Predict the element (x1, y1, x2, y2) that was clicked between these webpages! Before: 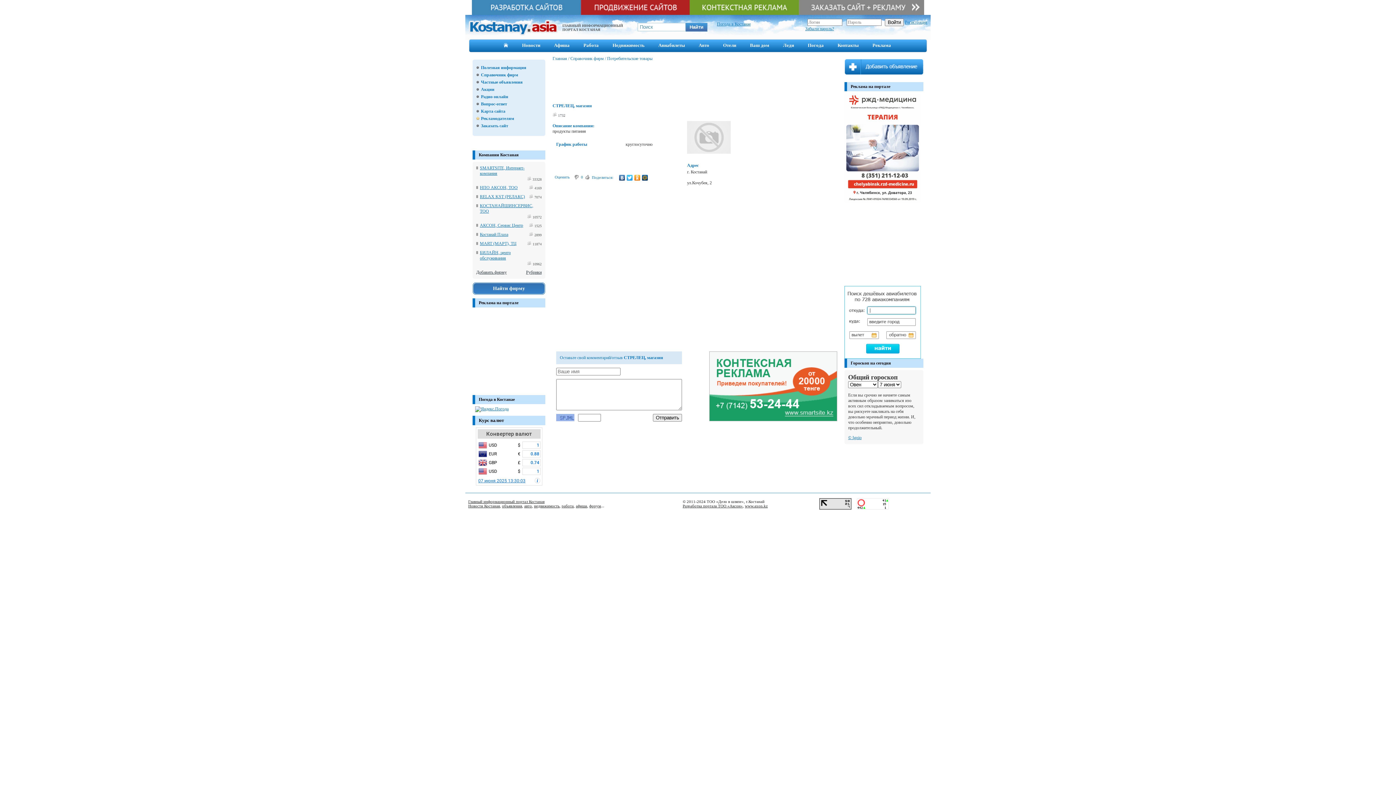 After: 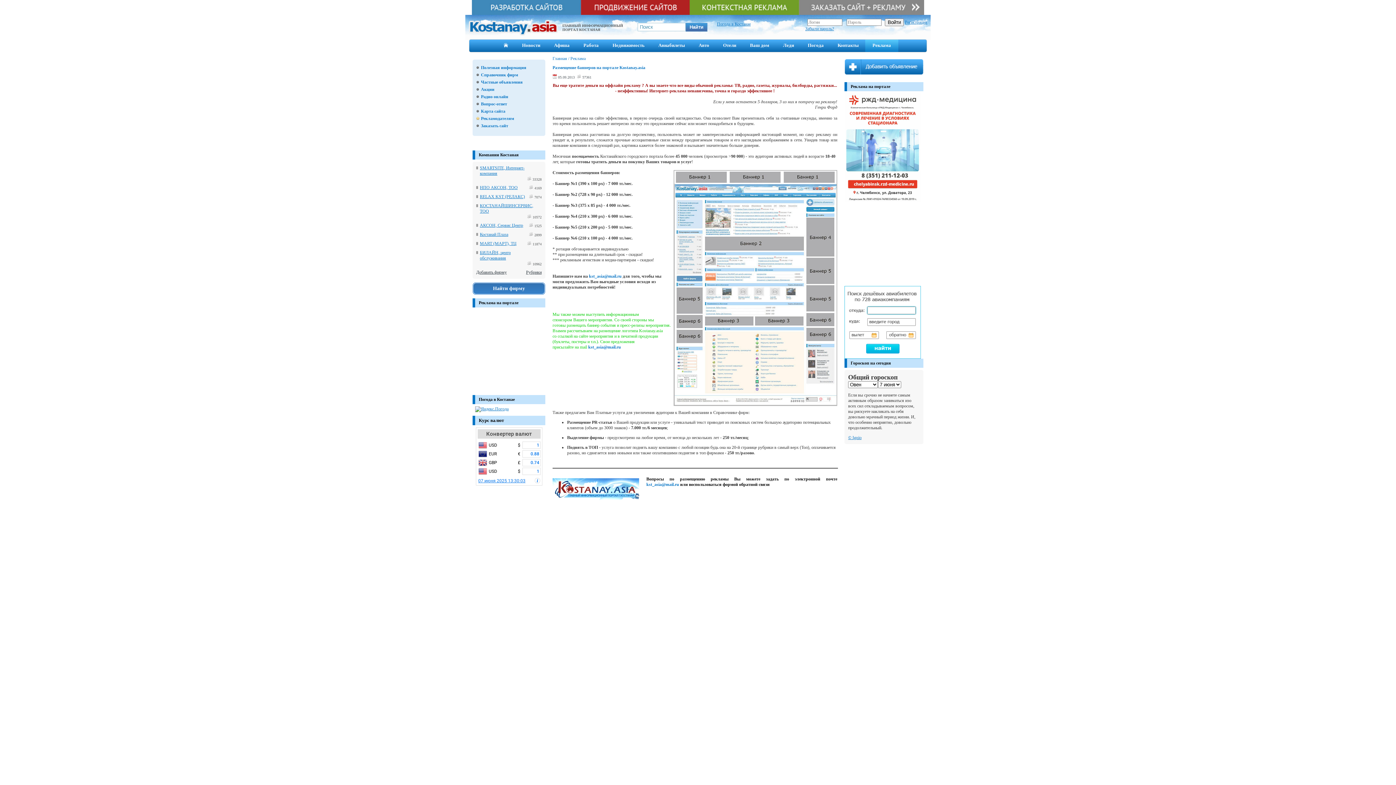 Action: bbox: (478, 300, 518, 305) label: Реклама на портале